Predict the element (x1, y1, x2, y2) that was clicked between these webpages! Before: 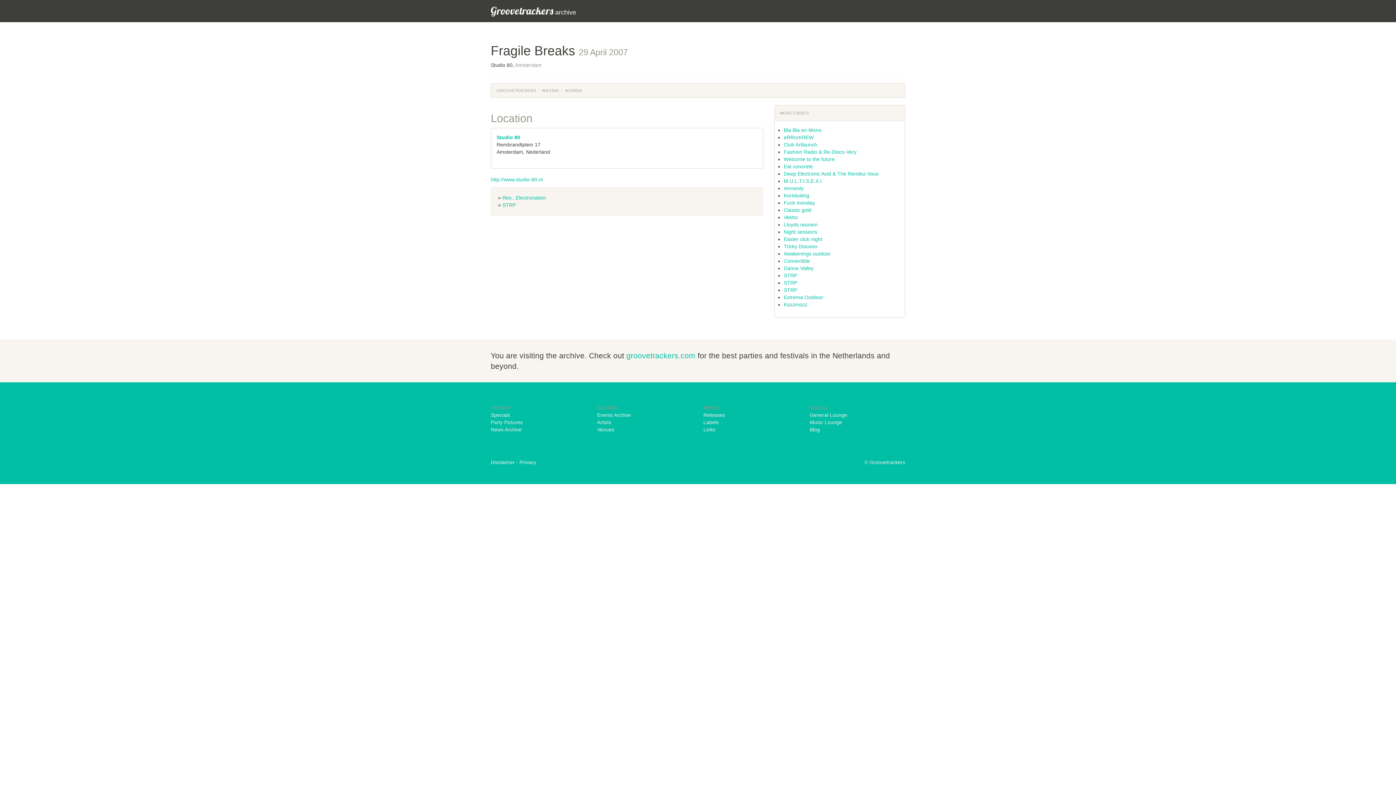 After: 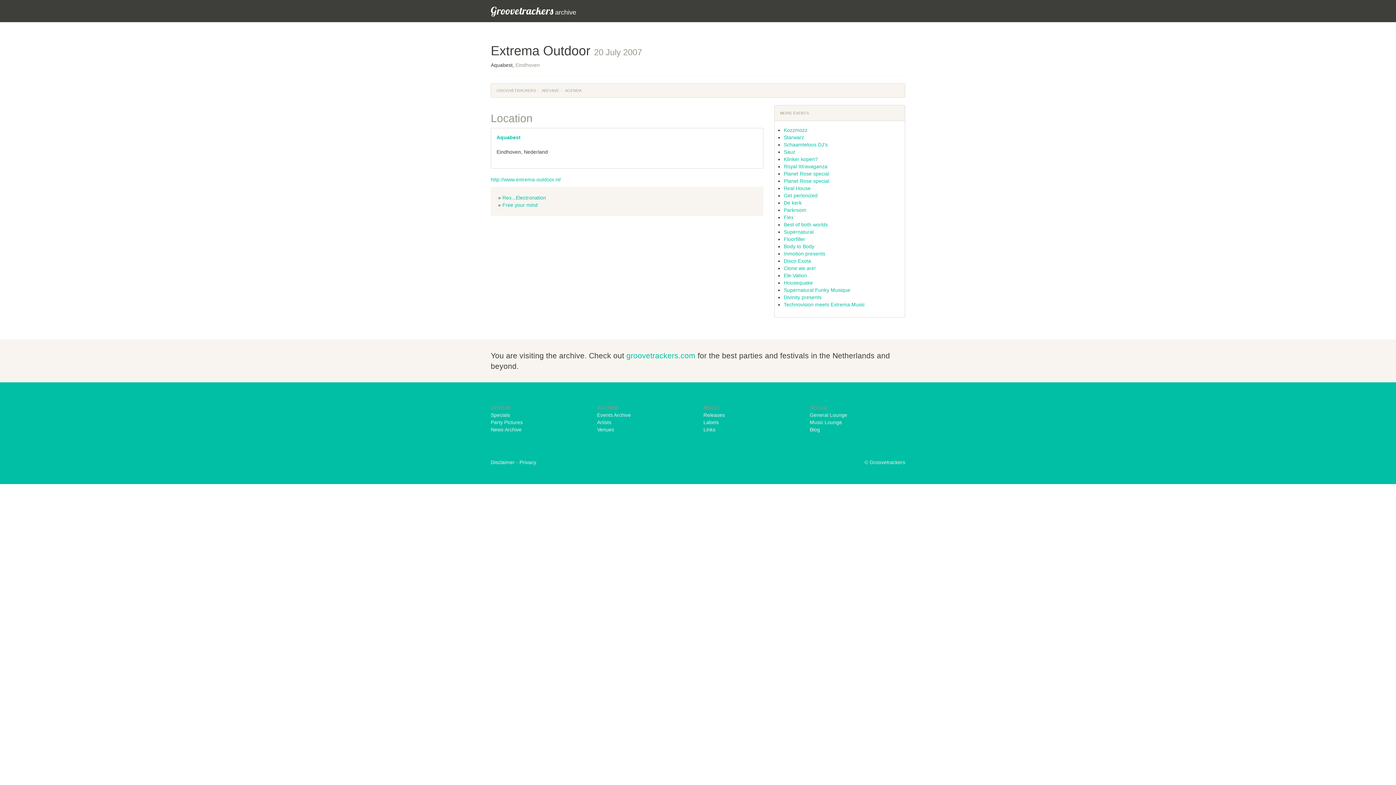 Action: label: Extrema Outdoor bbox: (784, 294, 823, 300)